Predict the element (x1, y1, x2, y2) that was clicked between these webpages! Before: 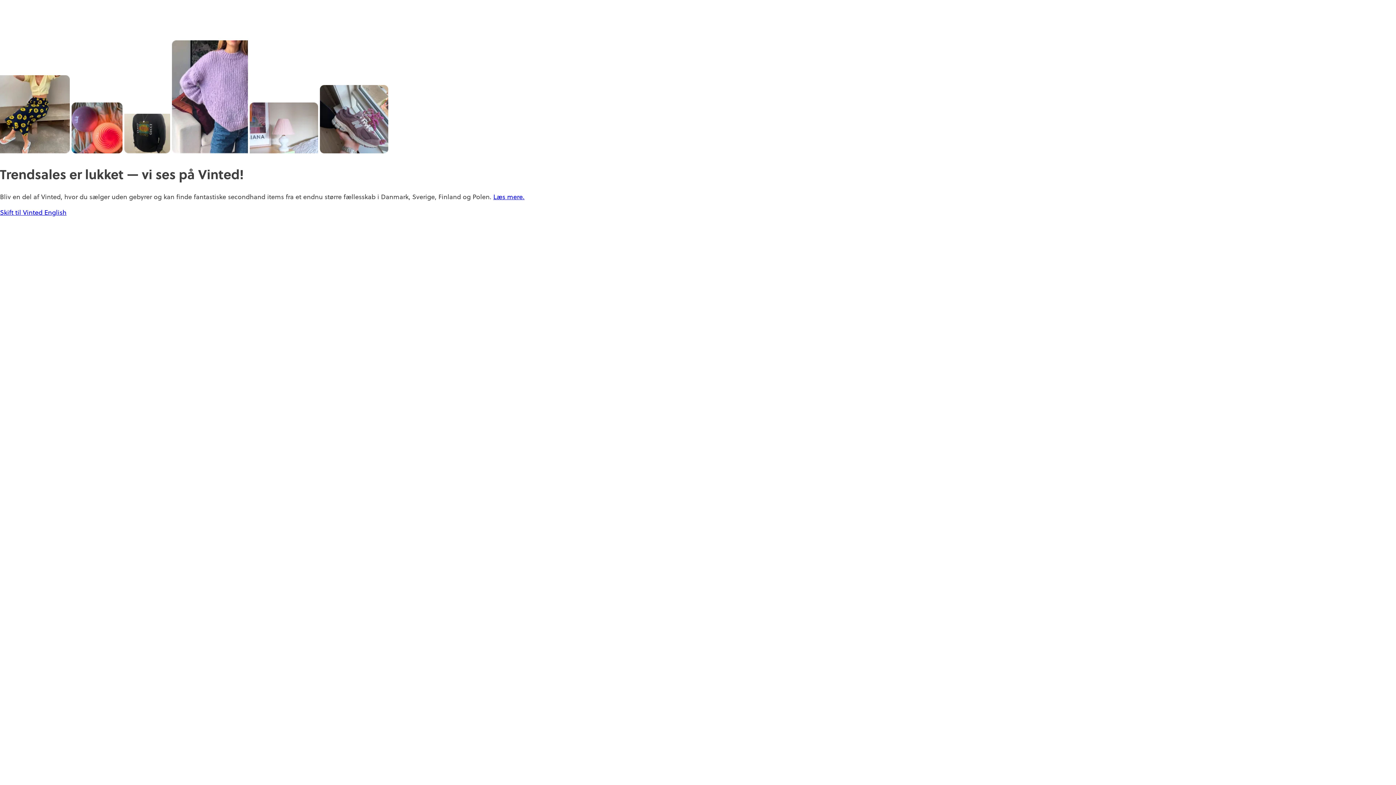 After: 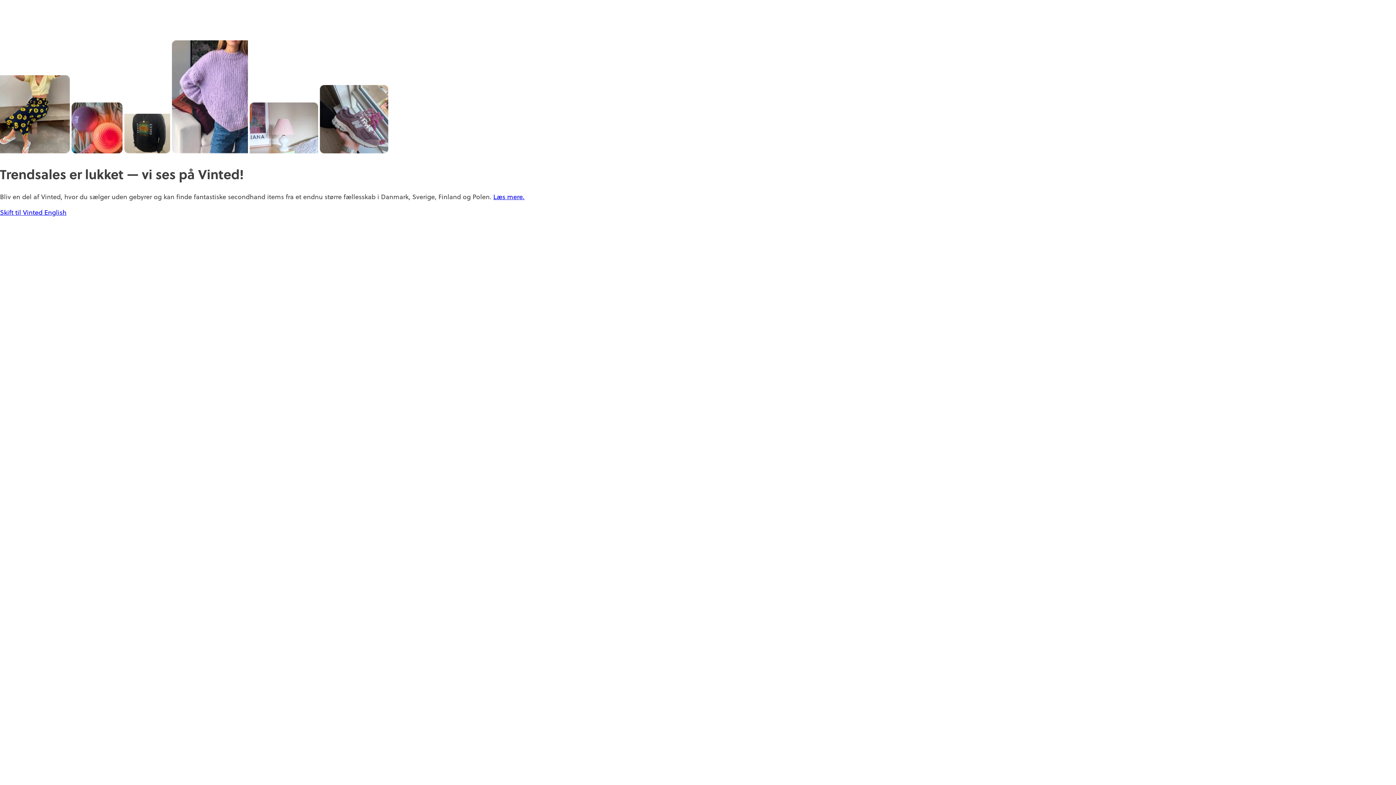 Action: label: Læs mere. bbox: (493, 192, 524, 201)